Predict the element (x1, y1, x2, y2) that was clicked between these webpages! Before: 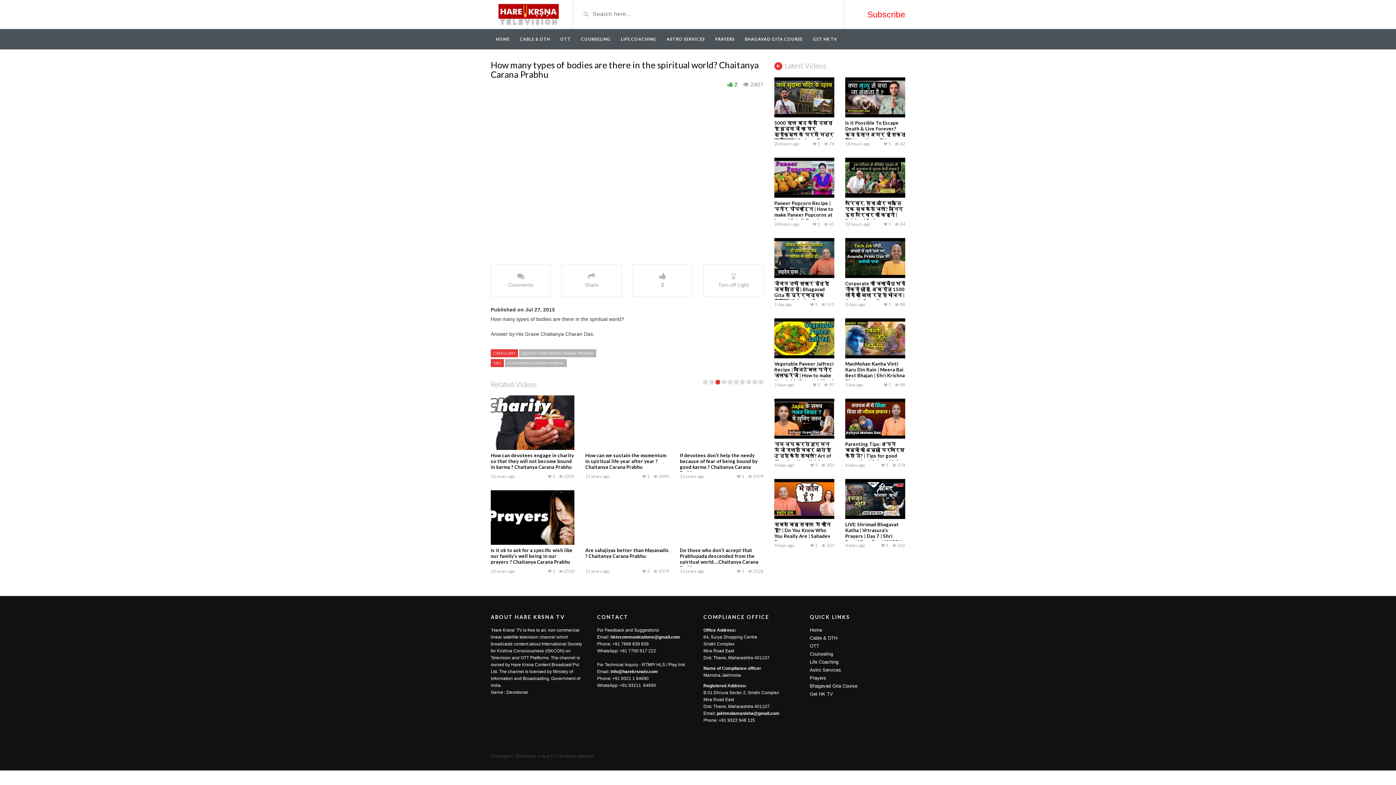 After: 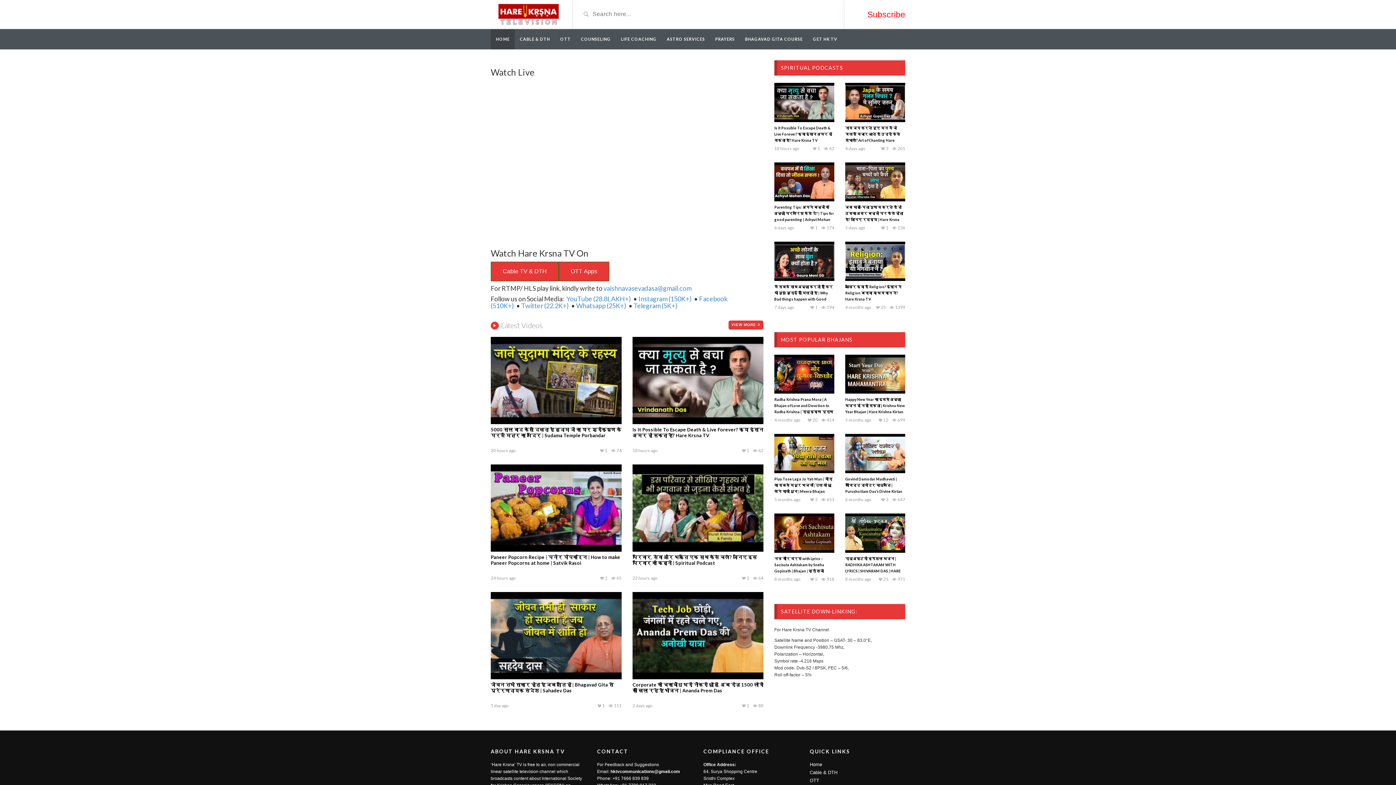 Action: label: HOME bbox: (490, 29, 514, 49)